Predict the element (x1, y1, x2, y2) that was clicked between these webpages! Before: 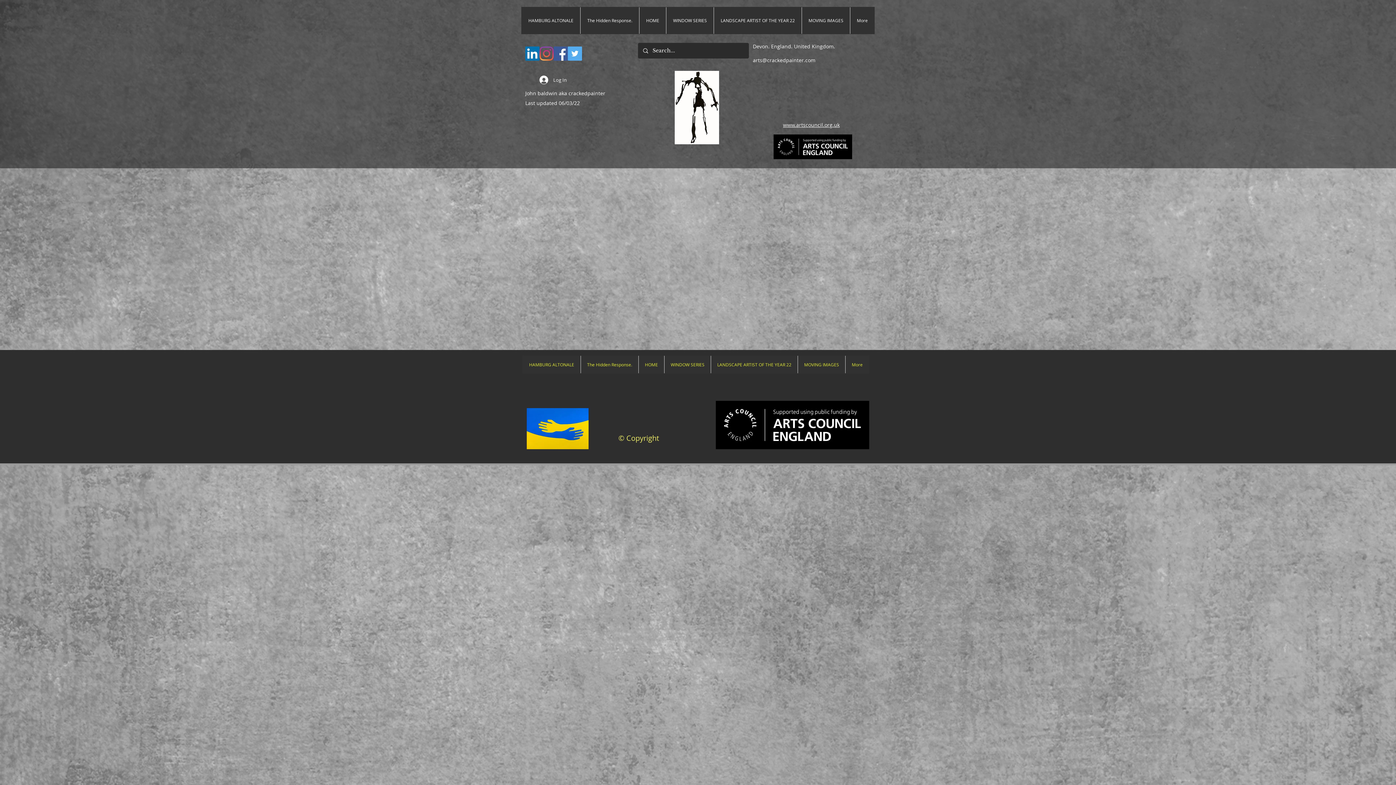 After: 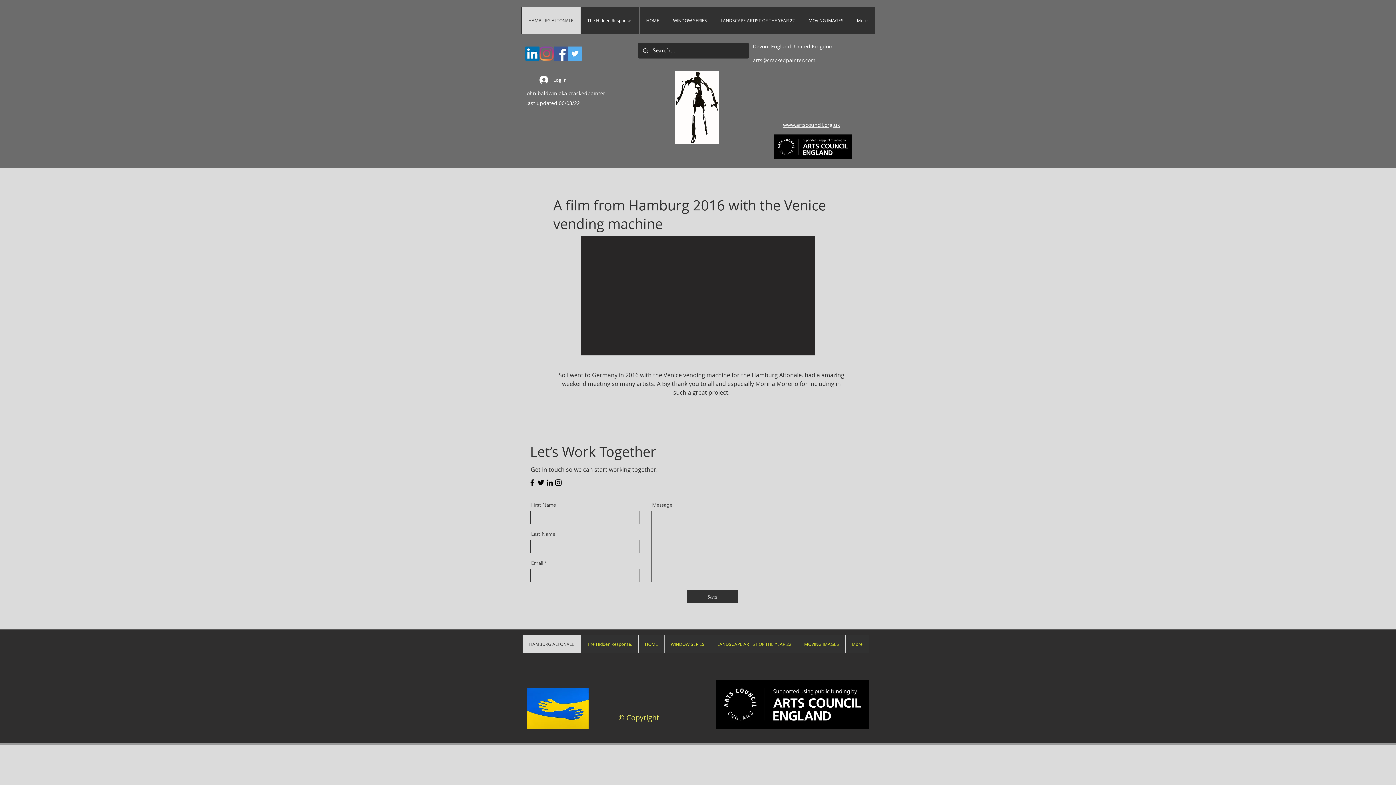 Action: bbox: (522, 356, 580, 373) label: HAMBURG ALTONALE